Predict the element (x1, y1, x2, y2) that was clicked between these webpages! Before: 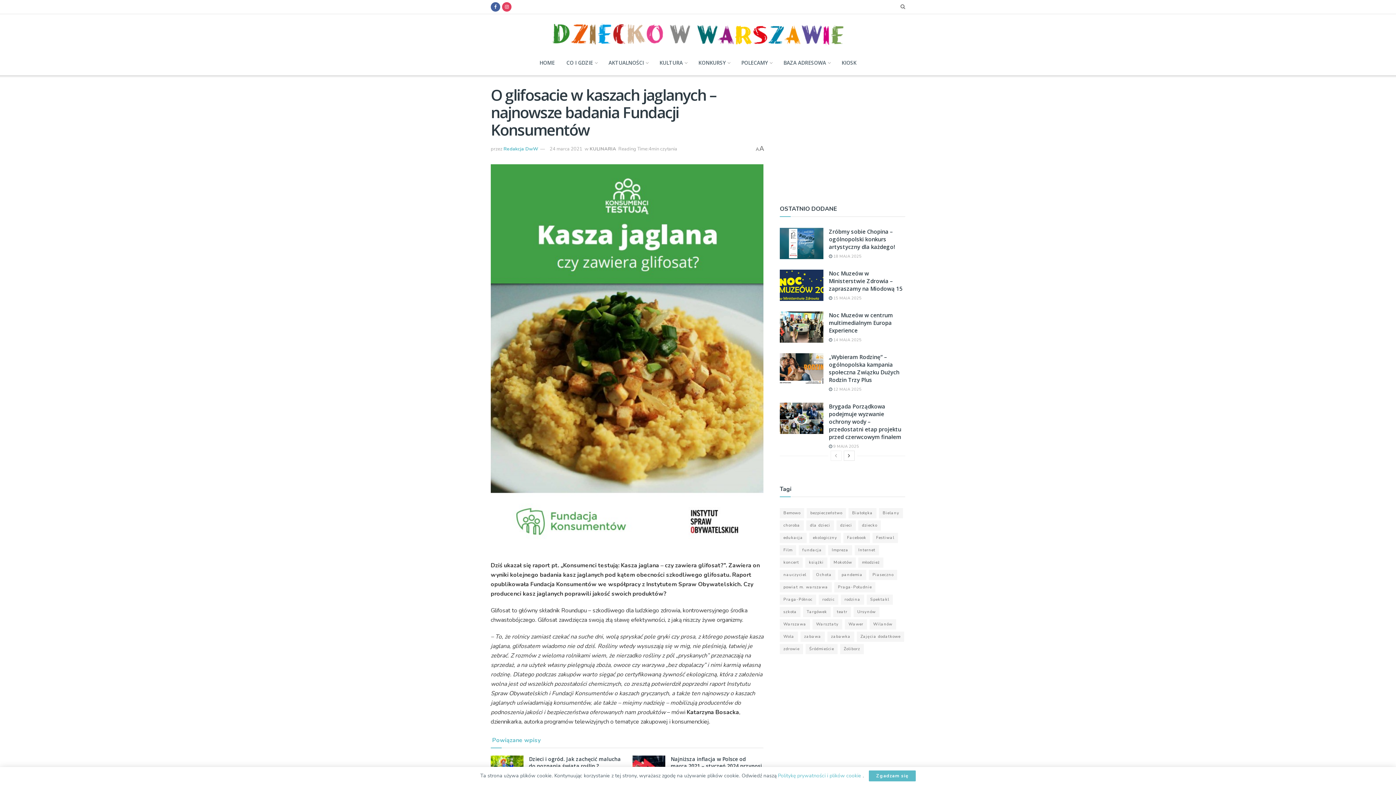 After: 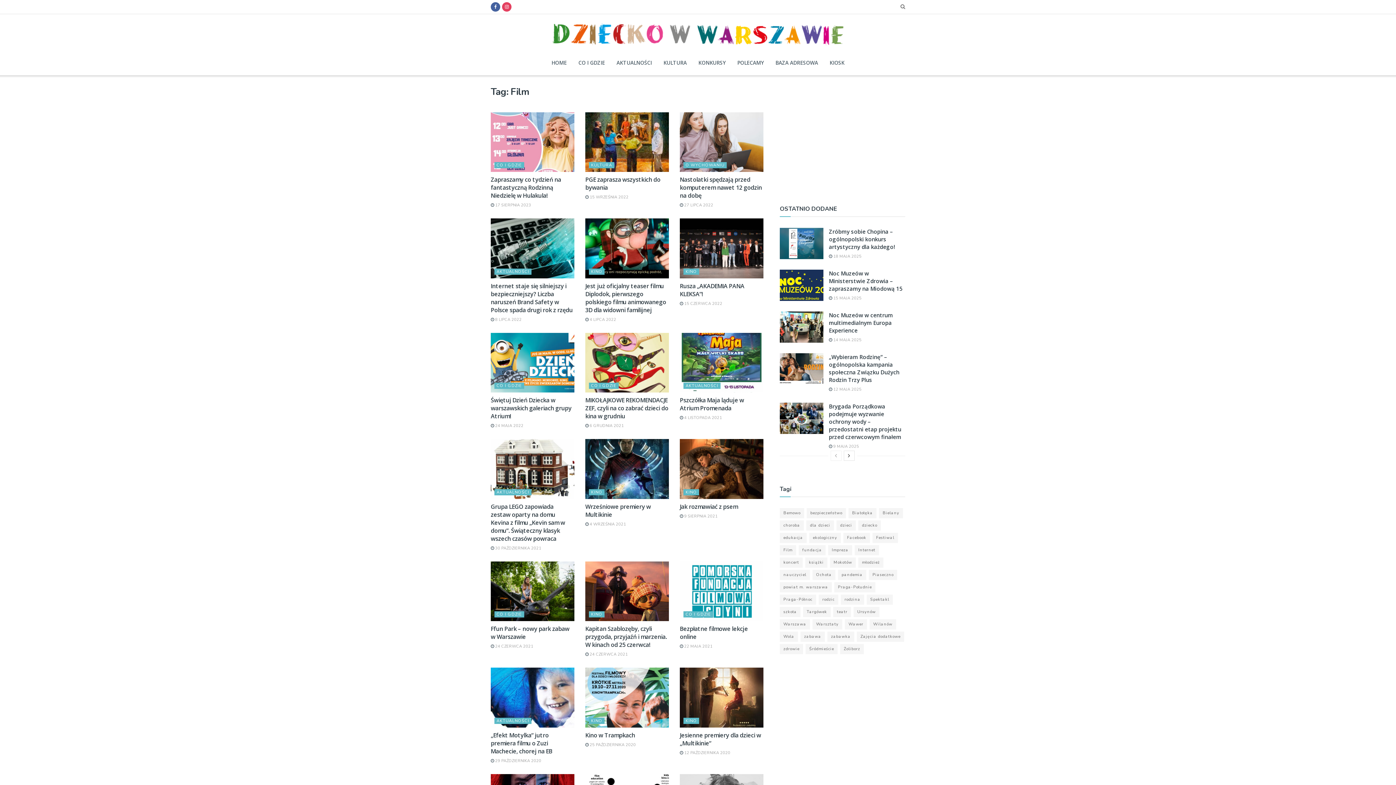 Action: label: Film (253 elementy) bbox: (780, 545, 796, 555)